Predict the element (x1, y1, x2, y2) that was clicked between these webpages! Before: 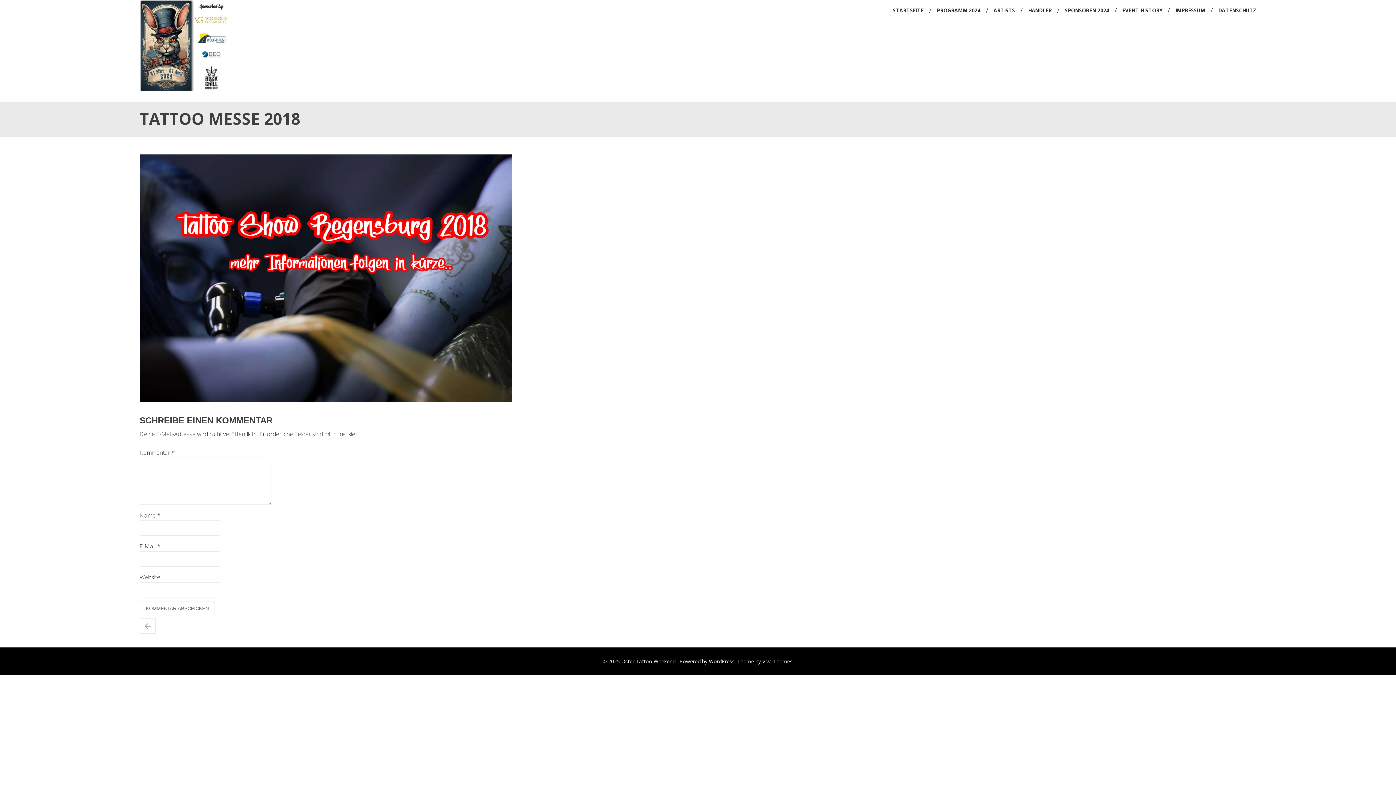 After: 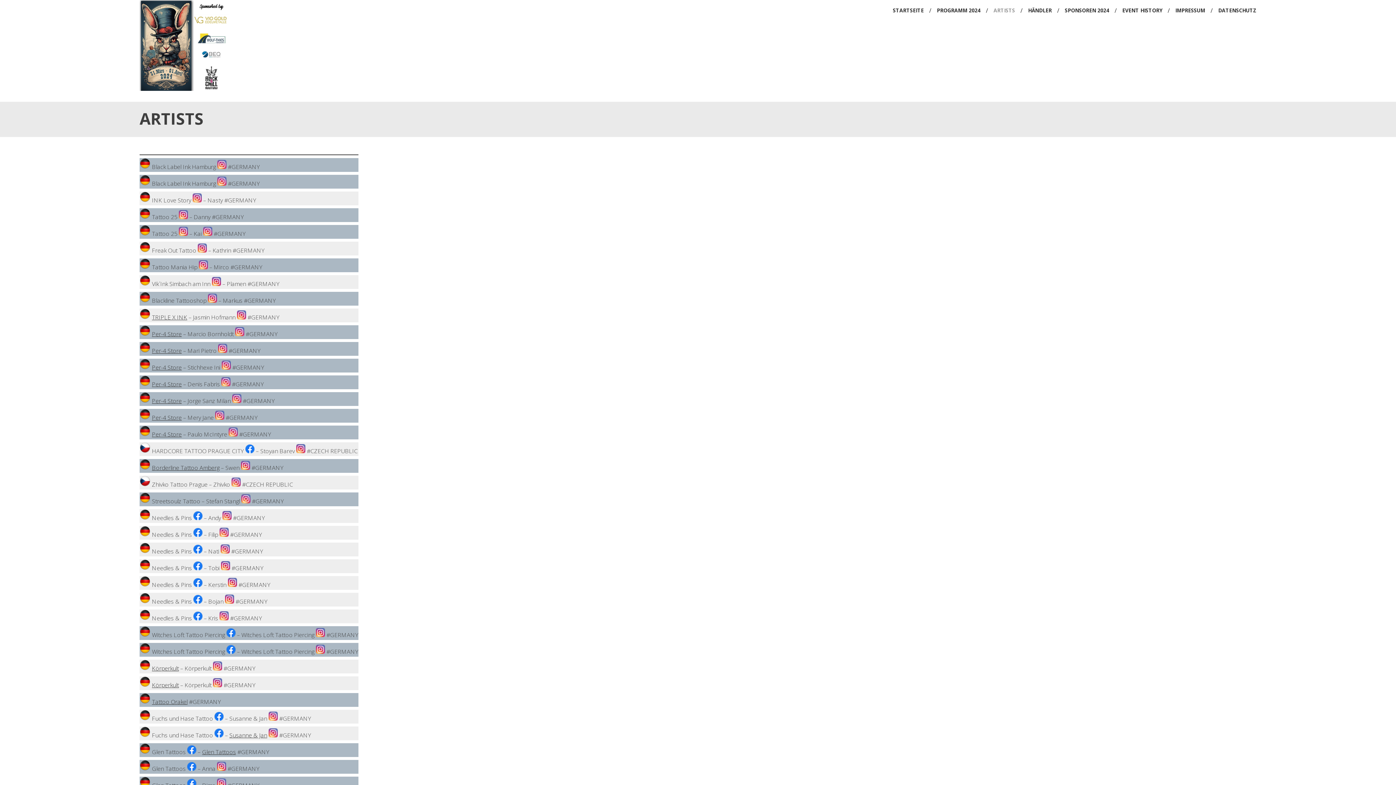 Action: label: ARTISTS bbox: (993, 5, 1020, 15)